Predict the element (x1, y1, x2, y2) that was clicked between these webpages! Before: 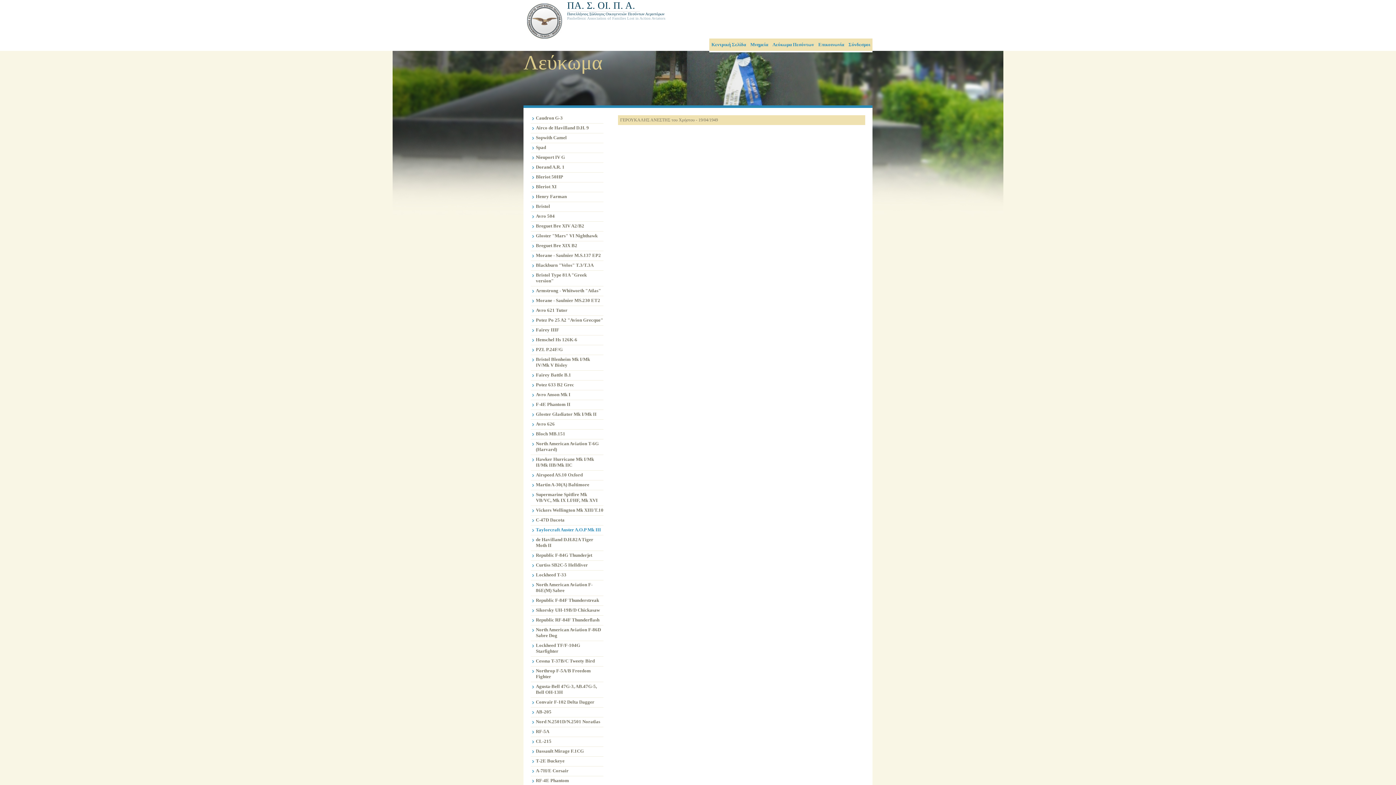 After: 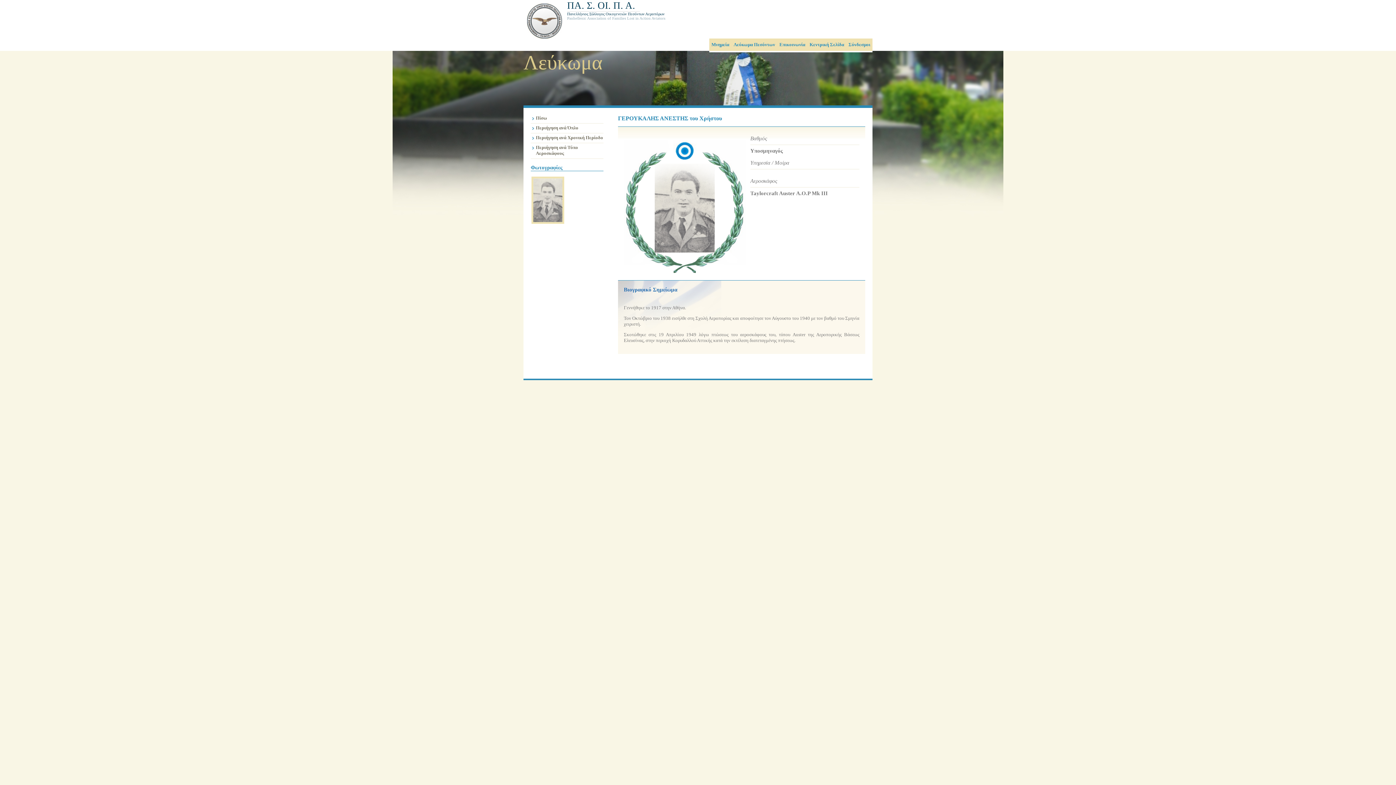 Action: bbox: (618, 115, 865, 125) label: ΓΕΡΟΥΚΑΛΗΣ ΑΝΕΣΤΗΣ του Χρήστου - 19/04/1949